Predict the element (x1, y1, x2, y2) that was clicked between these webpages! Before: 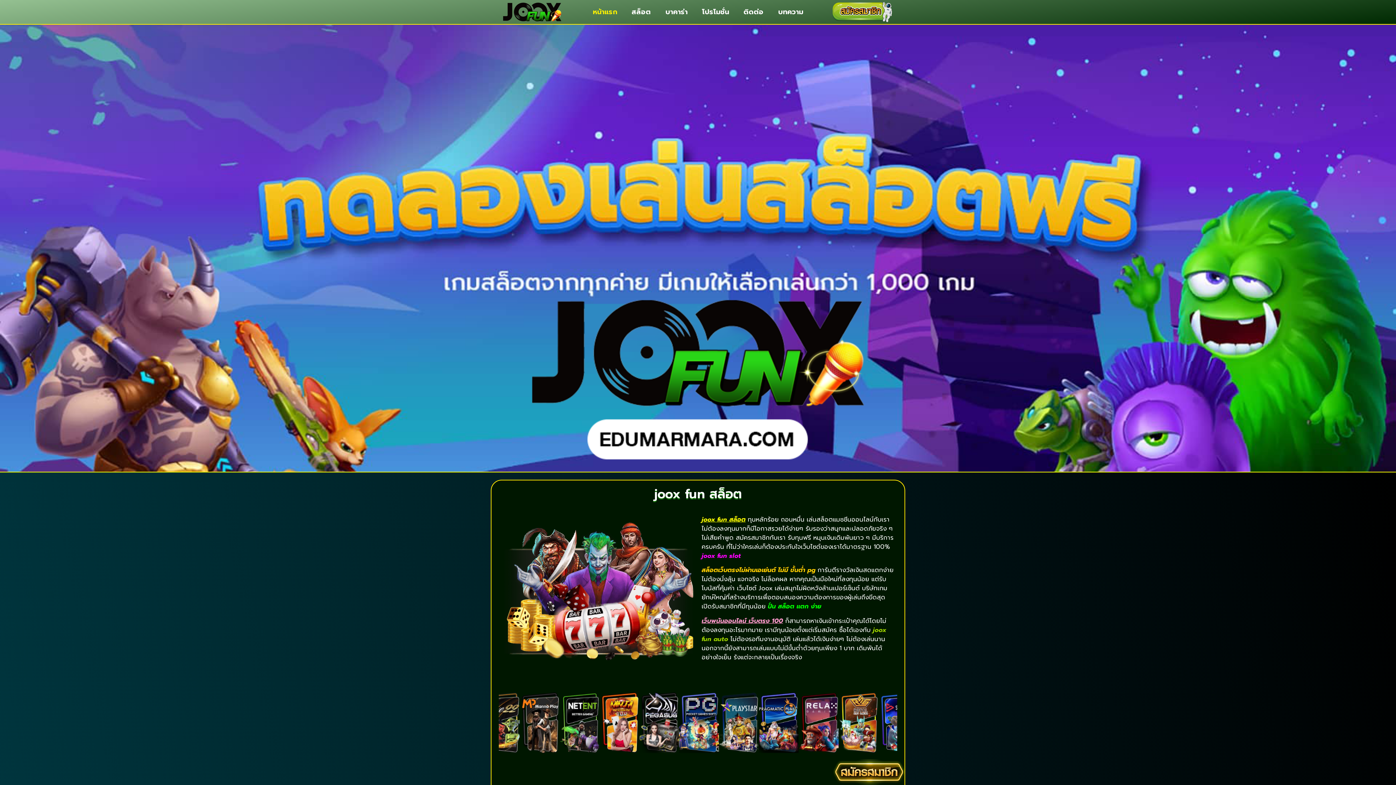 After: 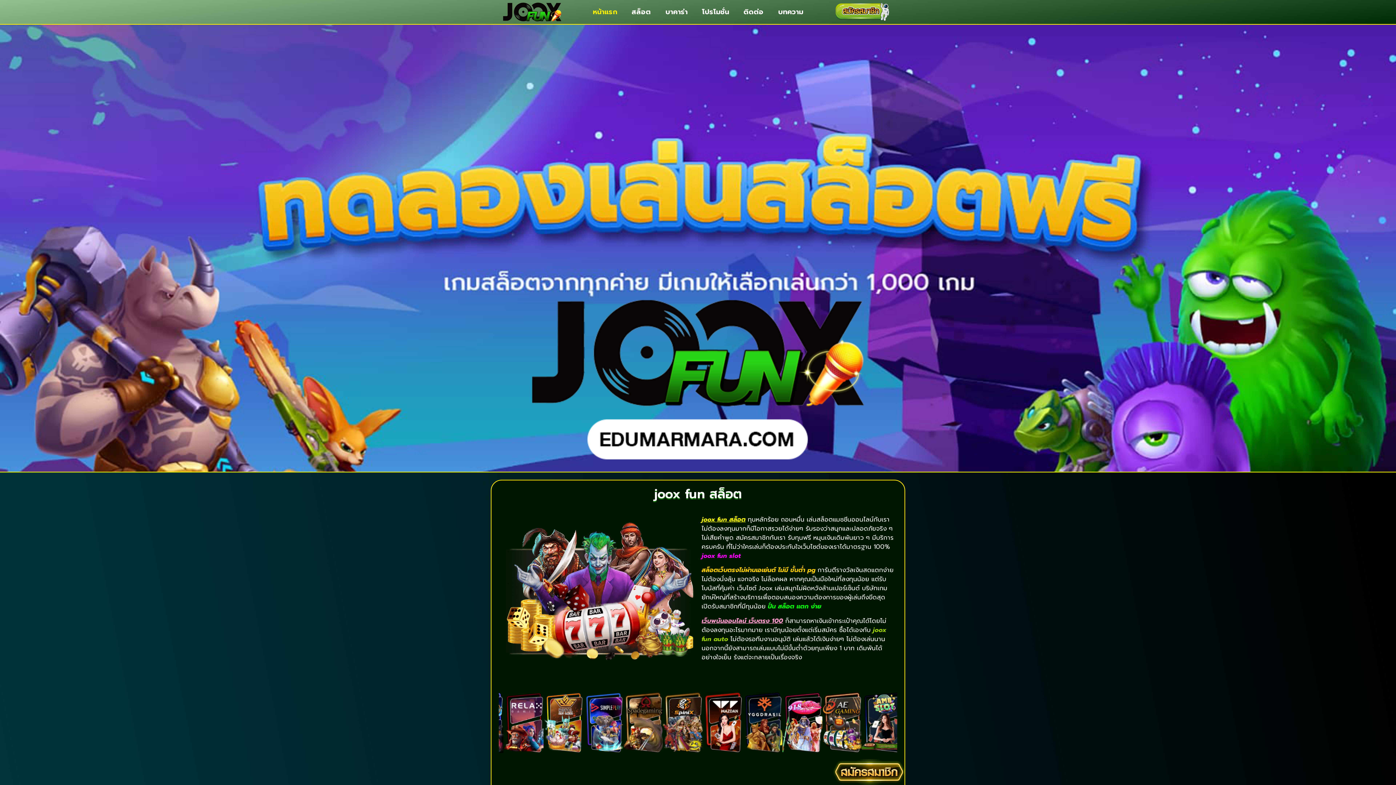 Action: bbox: (818, 1, 907, 22)